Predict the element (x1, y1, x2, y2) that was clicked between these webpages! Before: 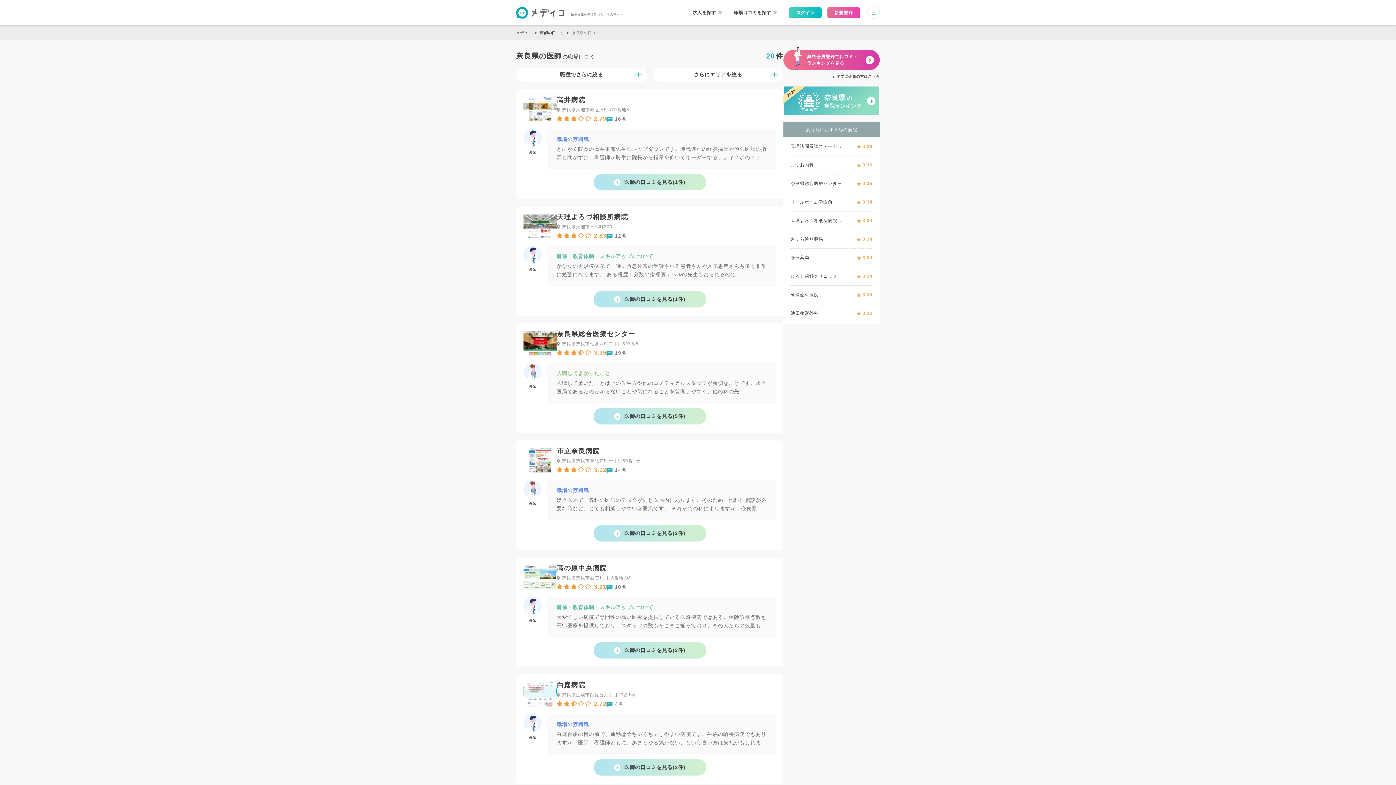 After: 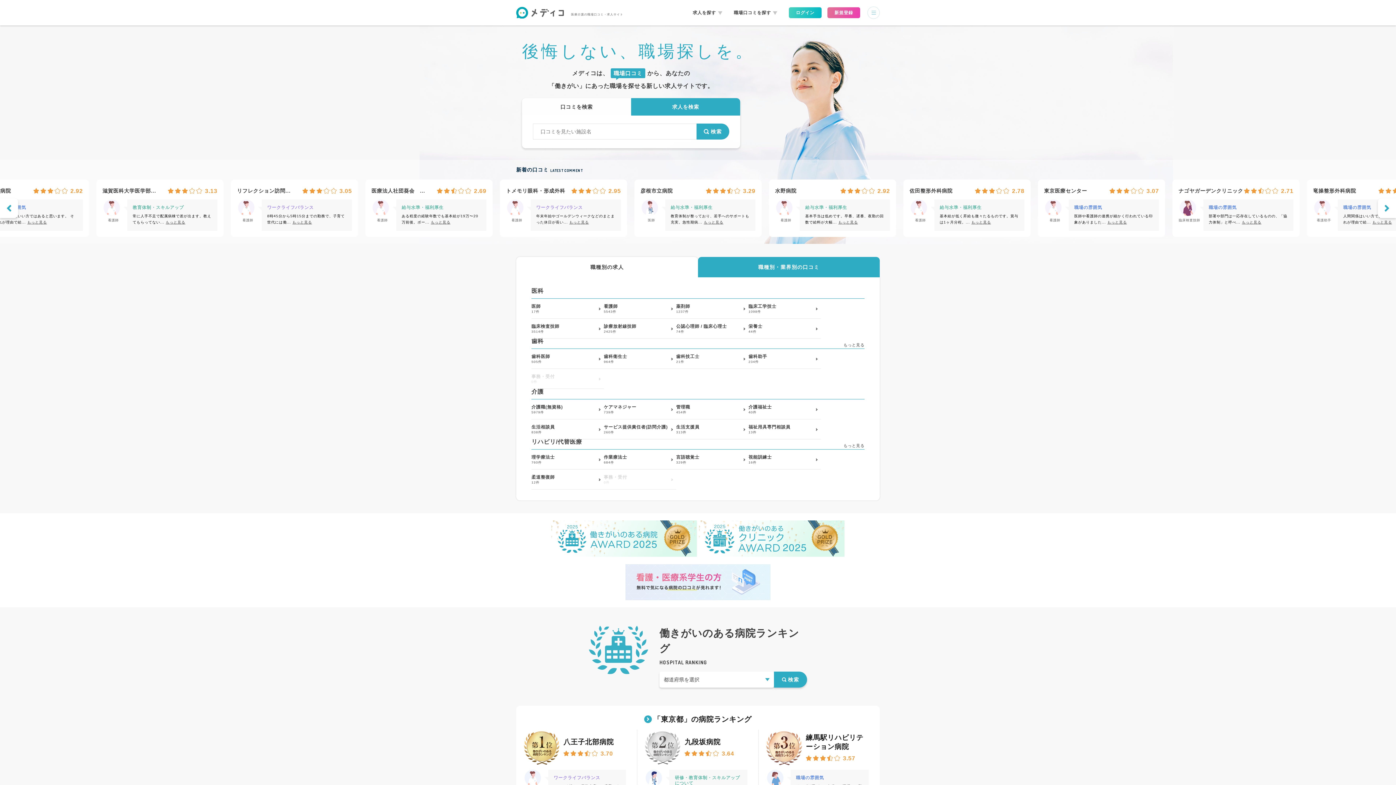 Action: bbox: (516, 28, 532, 37) label: メディコ